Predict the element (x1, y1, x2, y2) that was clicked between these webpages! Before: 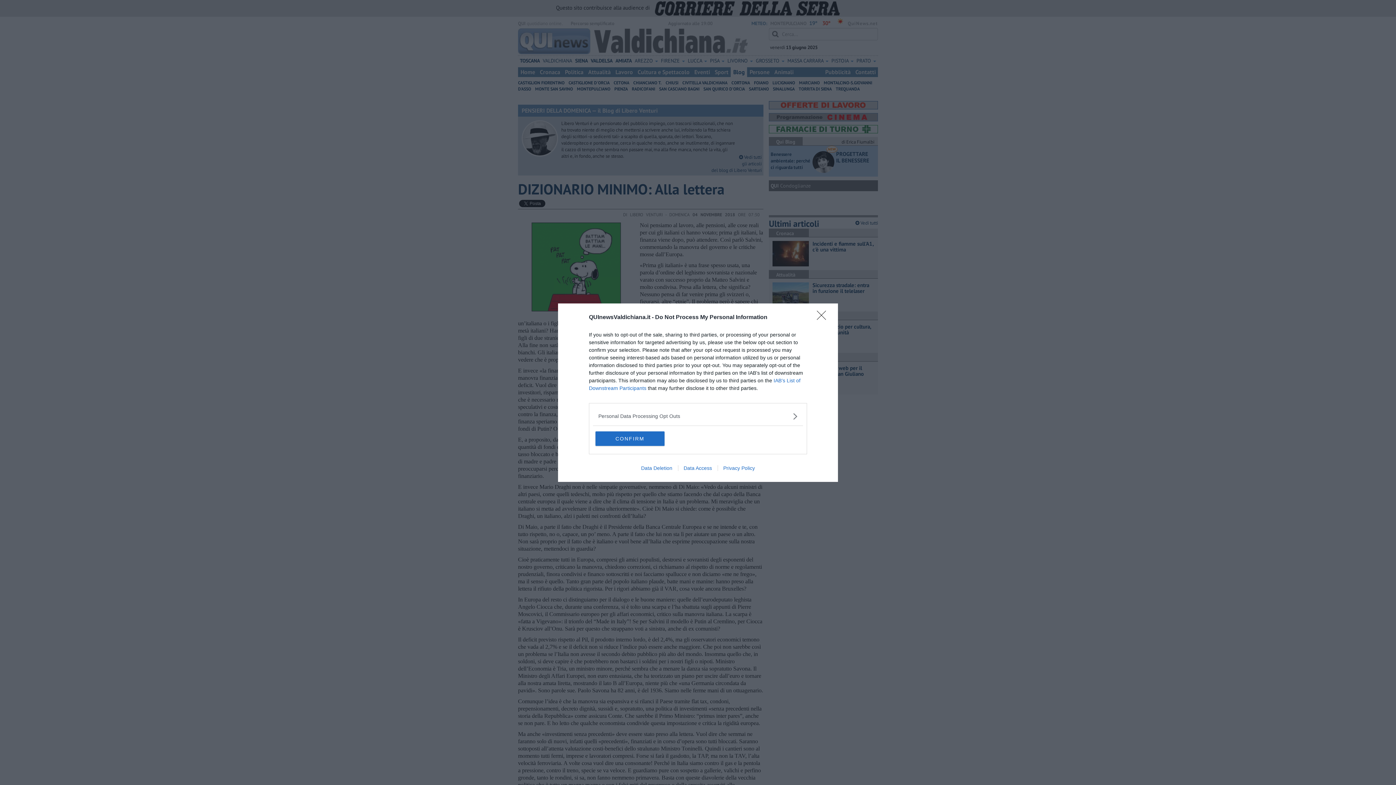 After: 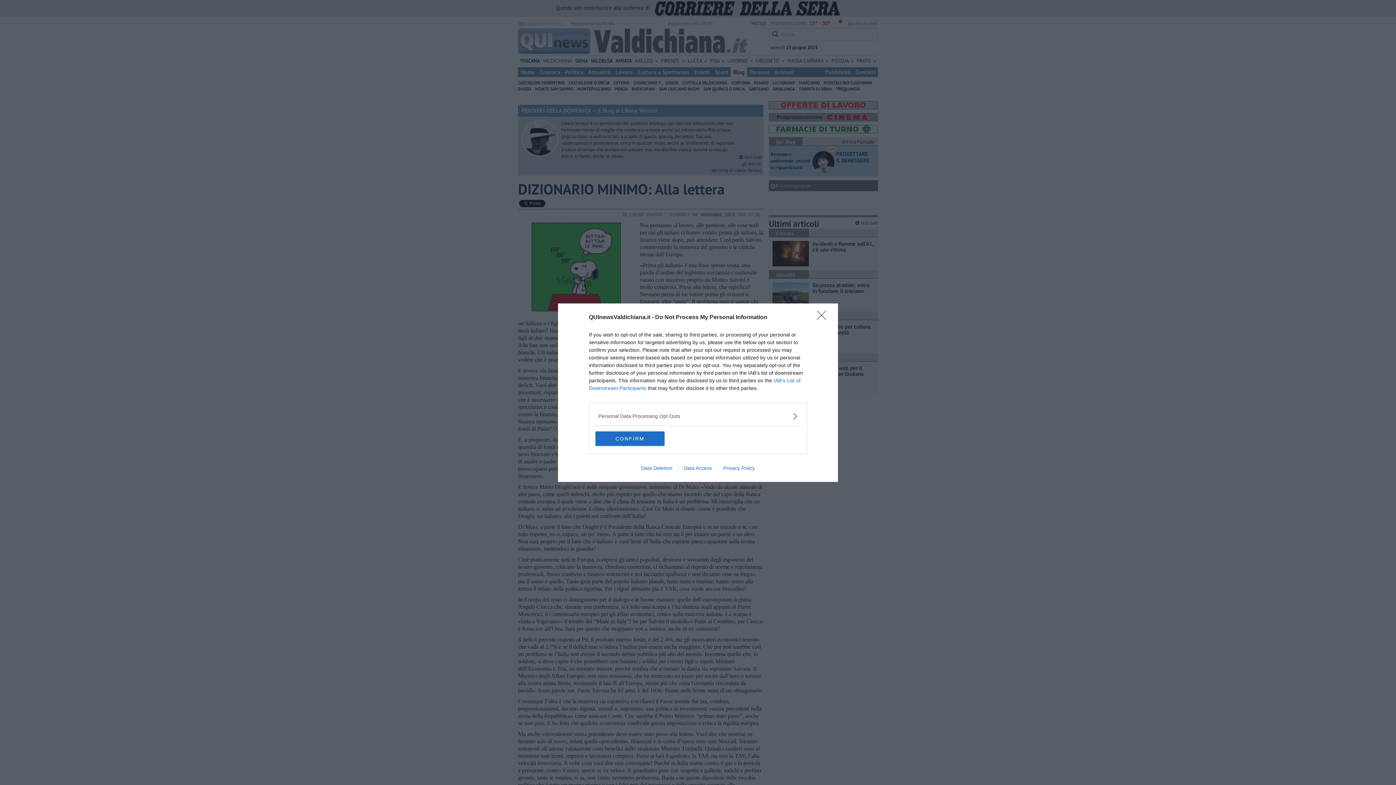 Action: label: Privacy Policy bbox: (717, 465, 760, 471)